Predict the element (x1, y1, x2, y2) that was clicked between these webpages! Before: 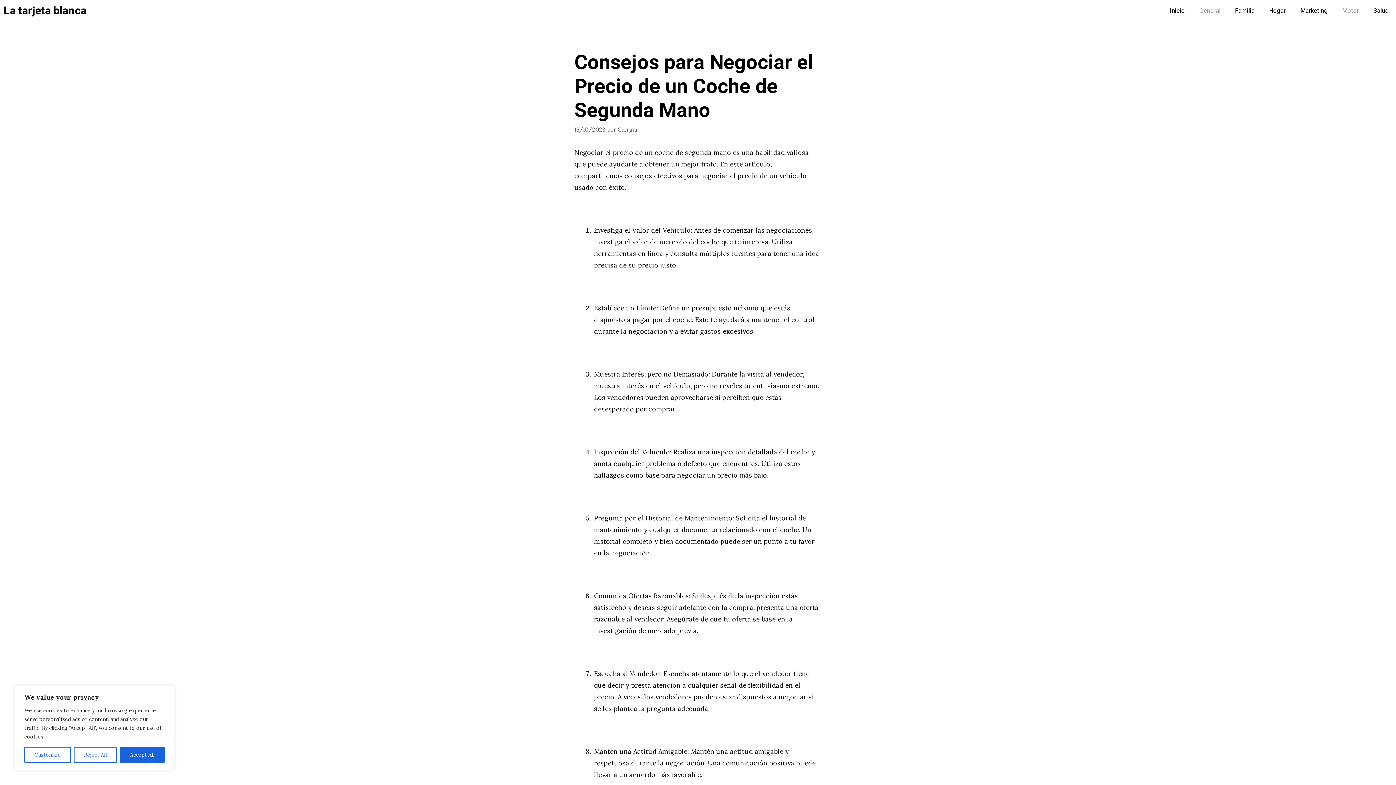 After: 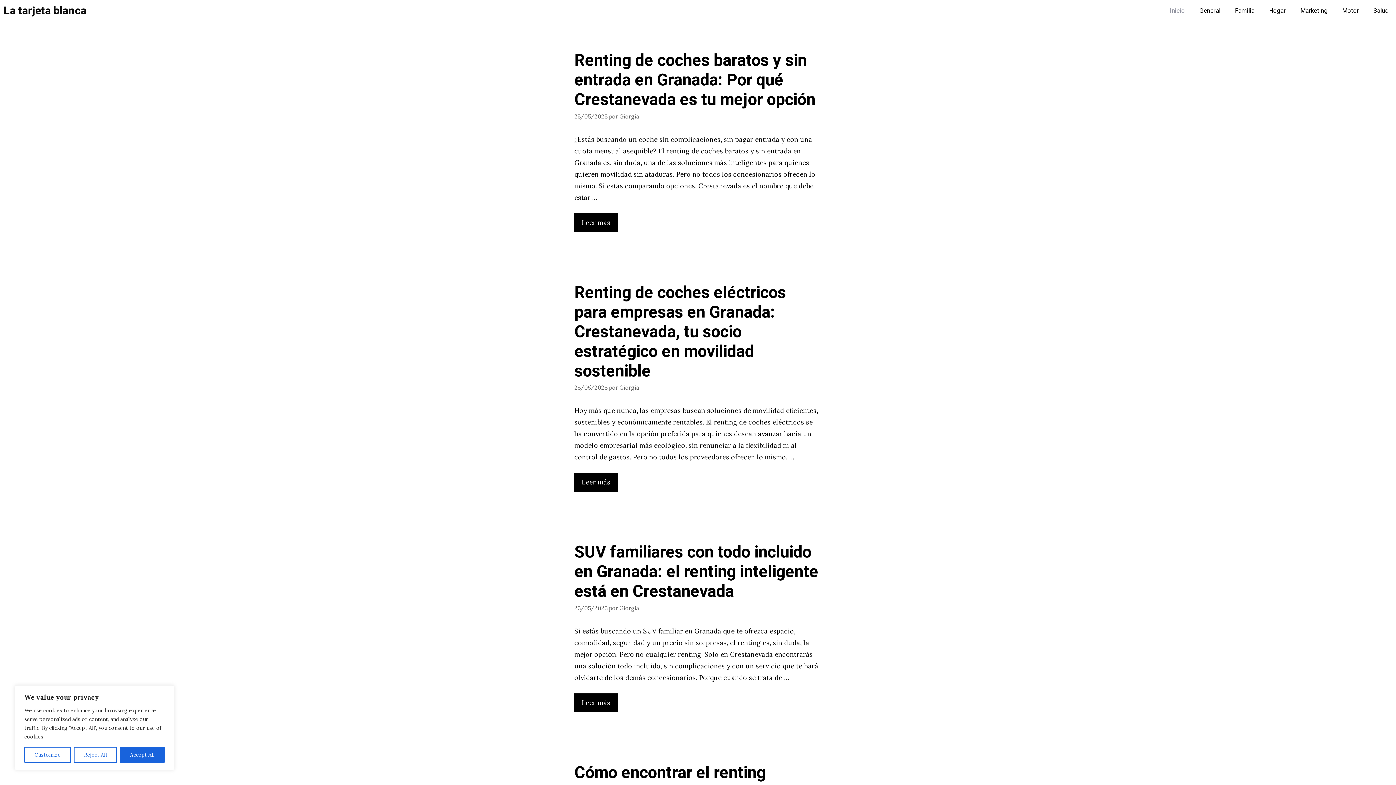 Action: bbox: (1162, 0, 1192, 21) label: Inicio